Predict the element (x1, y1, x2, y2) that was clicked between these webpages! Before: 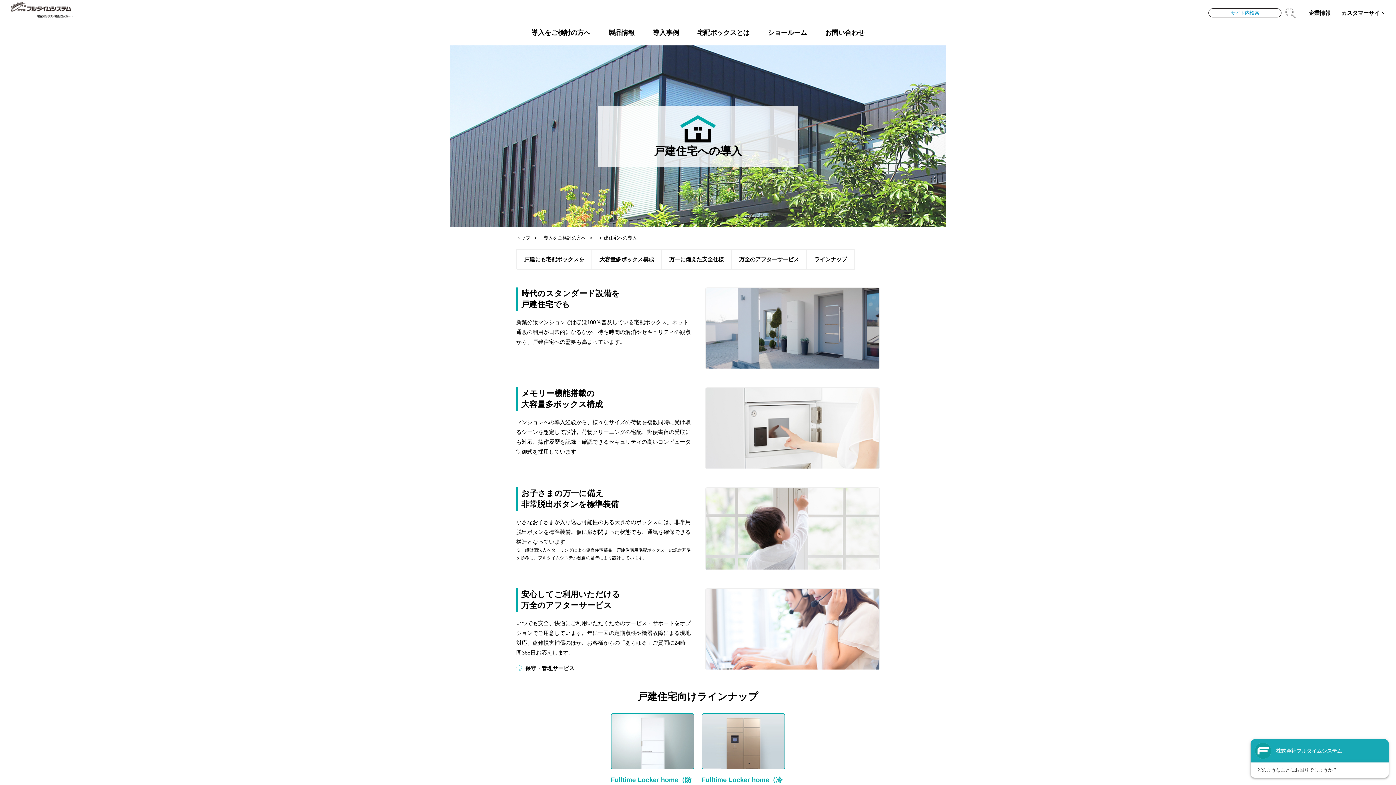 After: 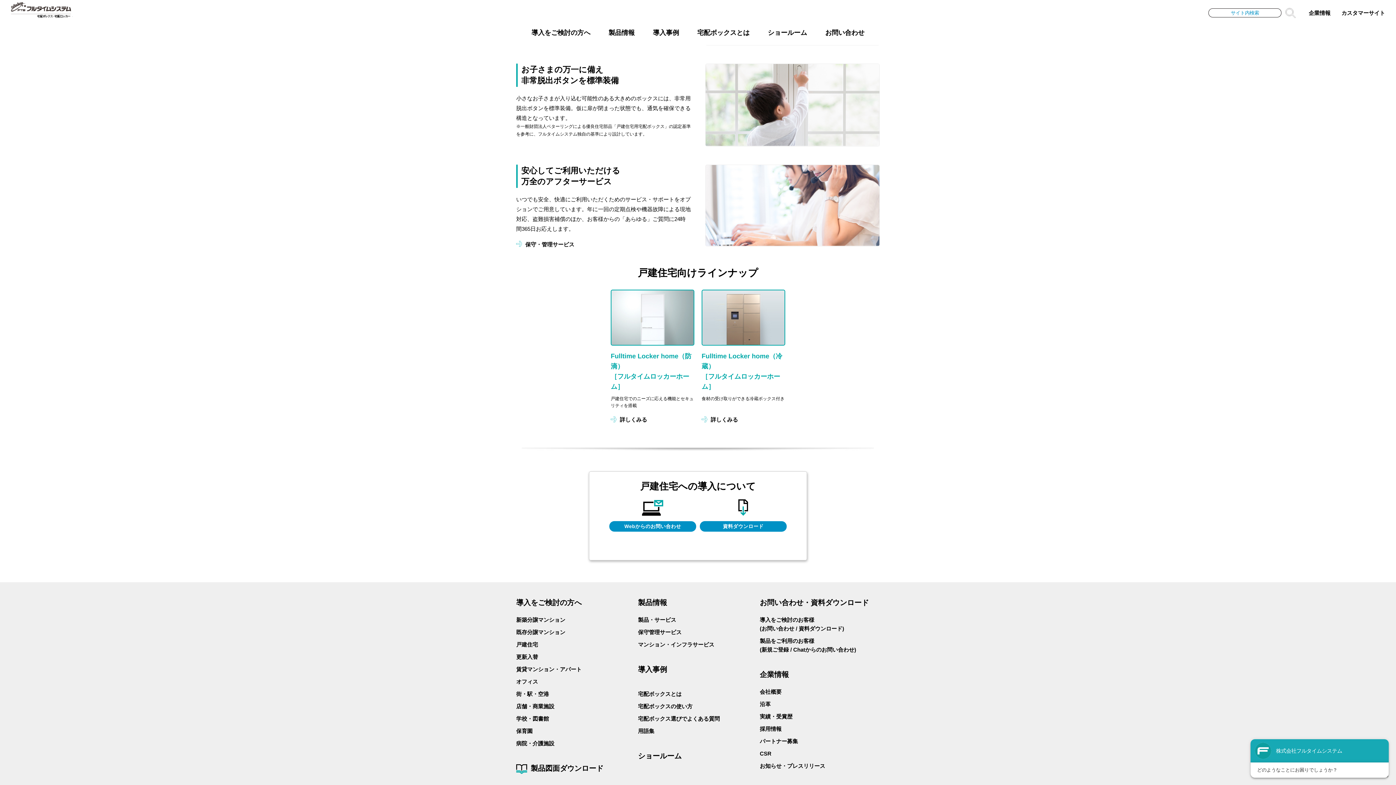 Action: bbox: (662, 249, 731, 269) label: 万一に備えた安全仕様